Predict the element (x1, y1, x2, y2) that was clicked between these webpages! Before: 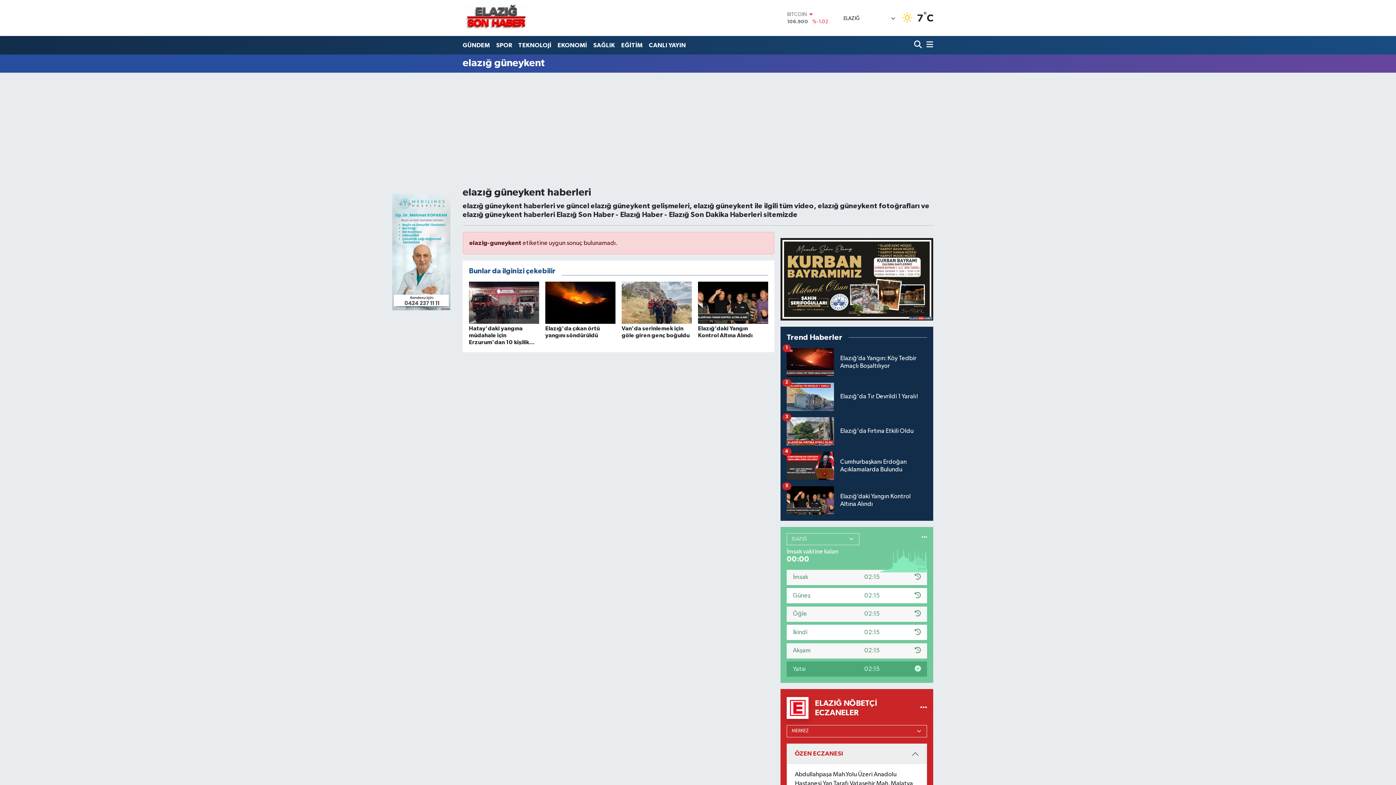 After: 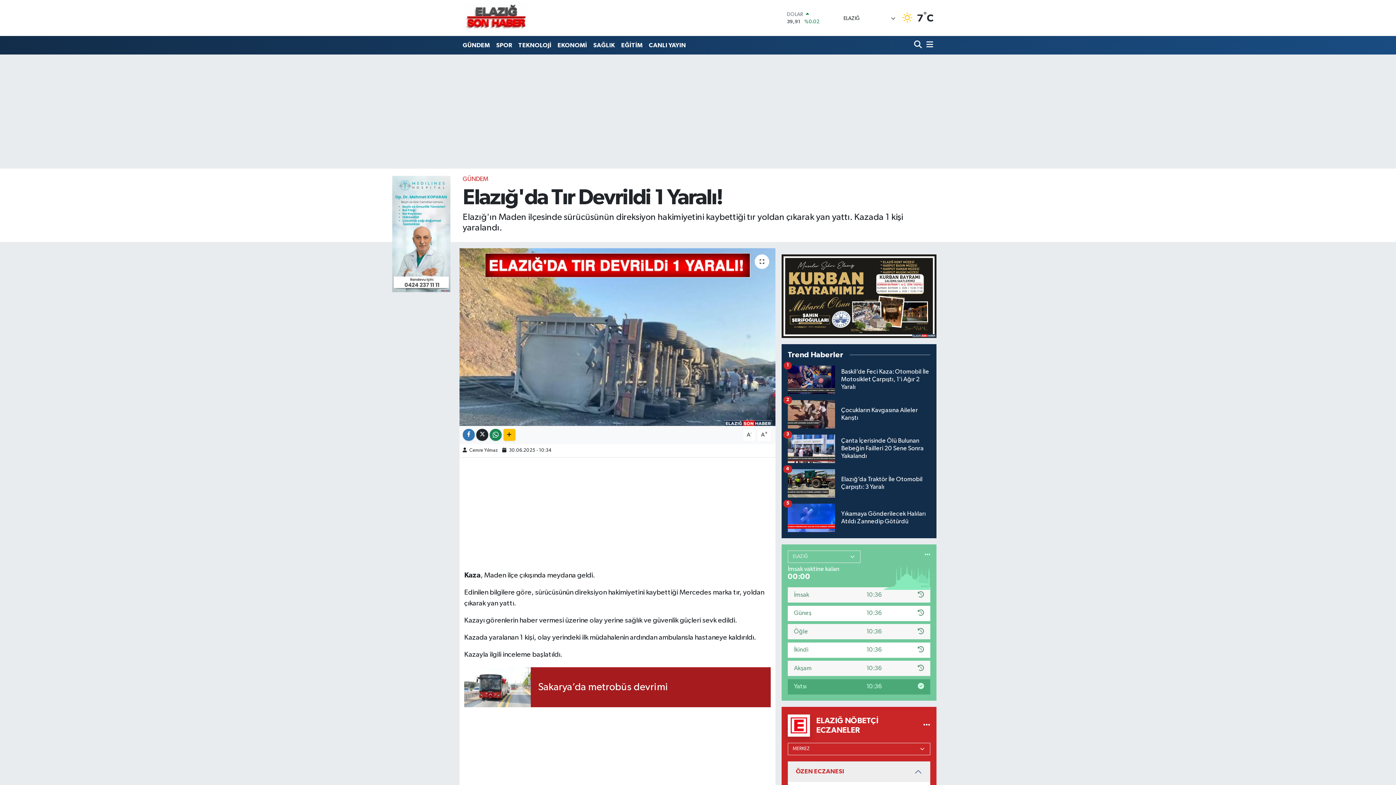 Action: bbox: (786, 382, 927, 417) label: Elazığ'da Tır Devrildi 1 Yaralı!
2